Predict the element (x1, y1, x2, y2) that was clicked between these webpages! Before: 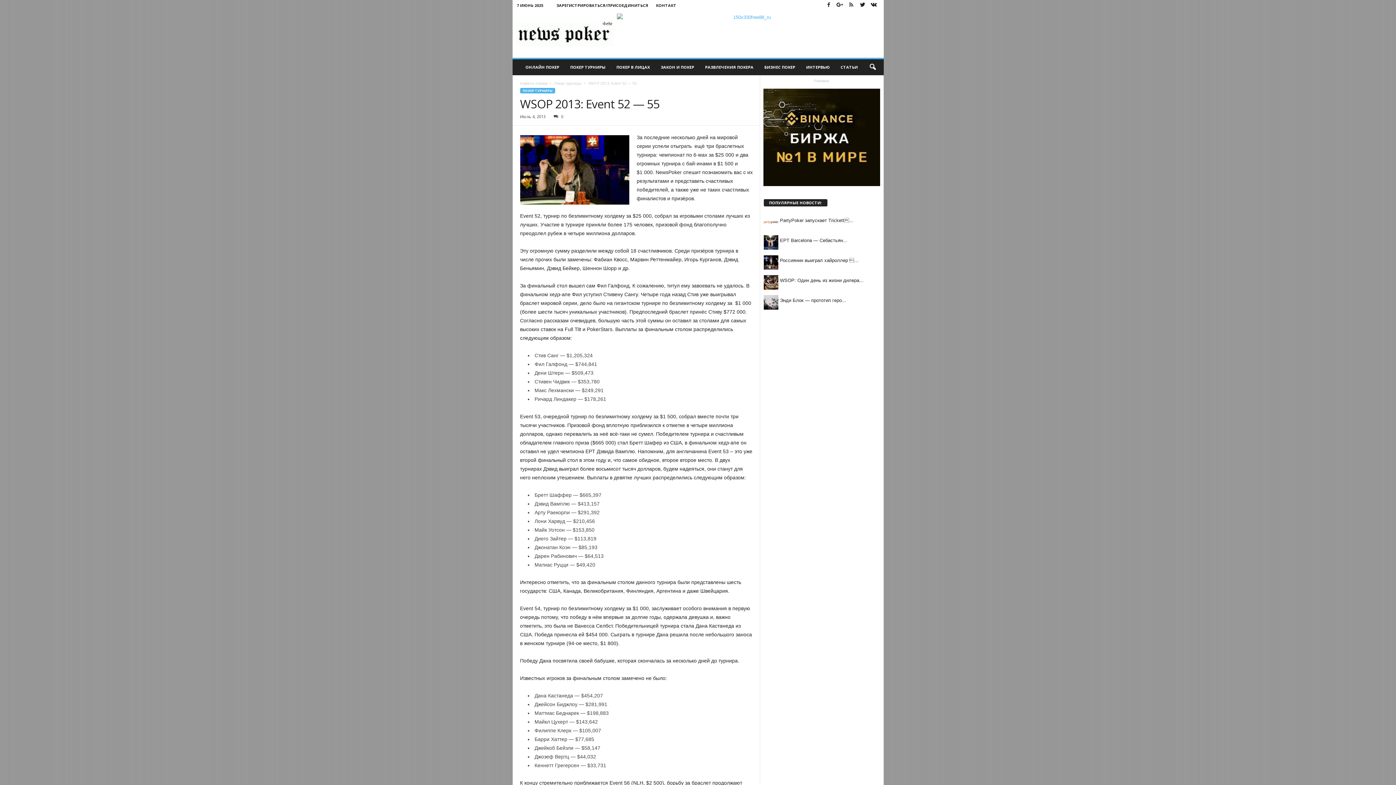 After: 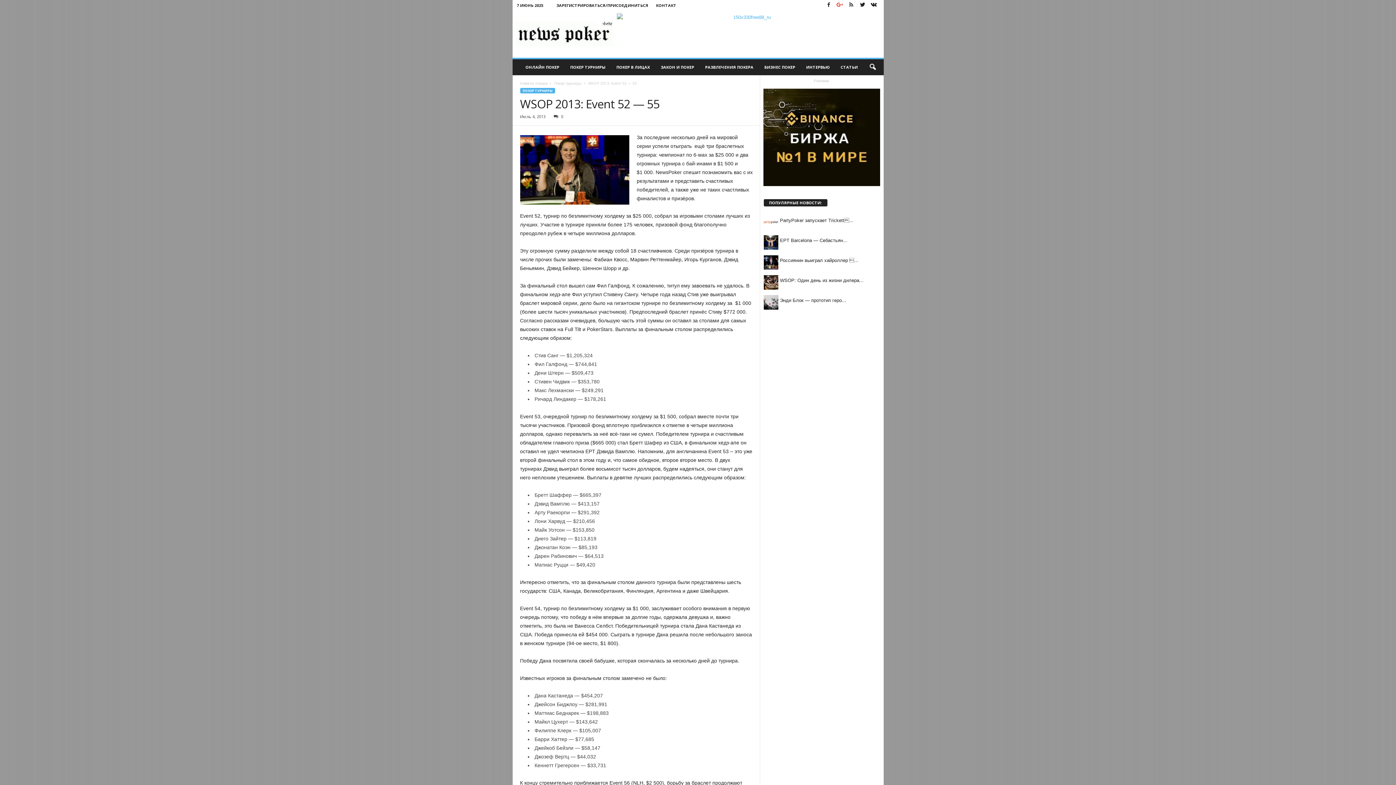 Action: bbox: (835, 0, 844, 10)